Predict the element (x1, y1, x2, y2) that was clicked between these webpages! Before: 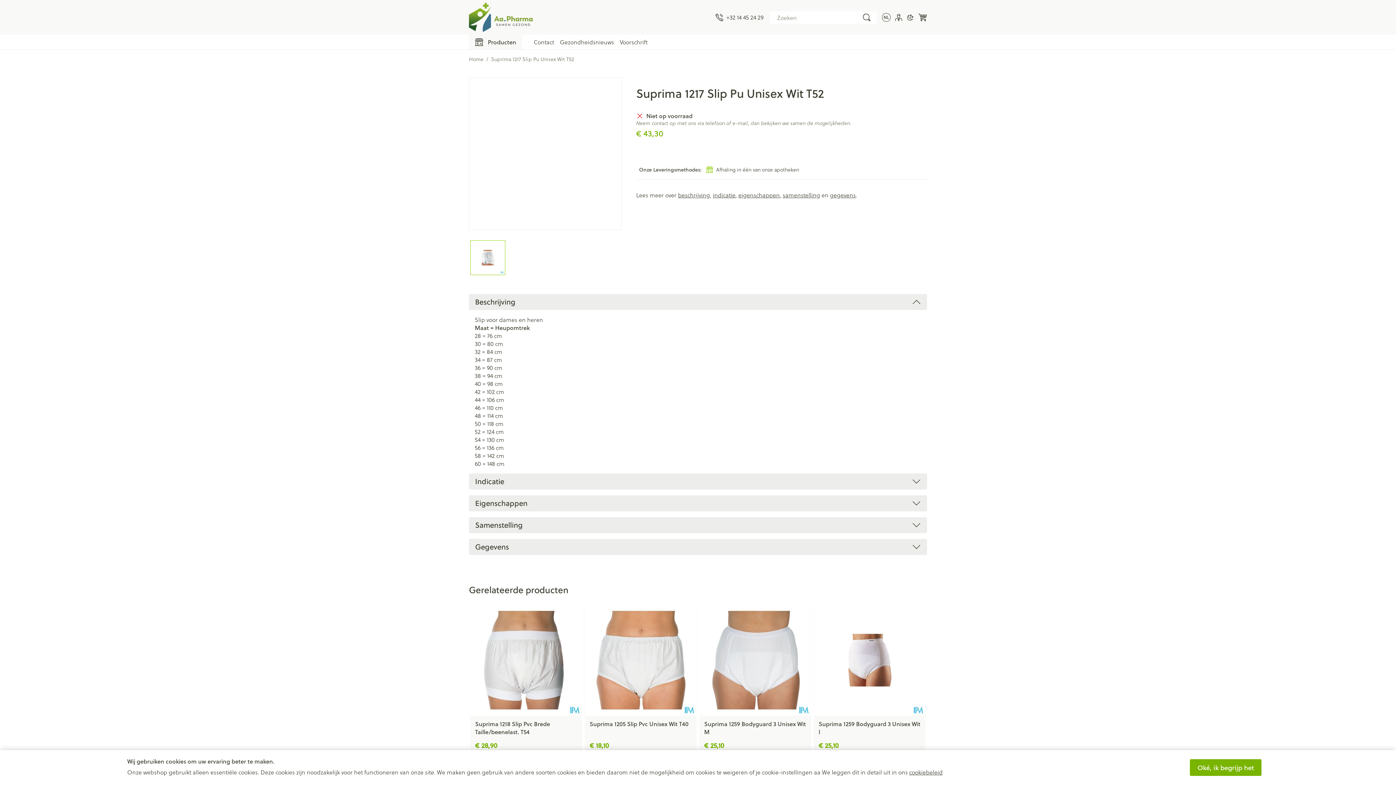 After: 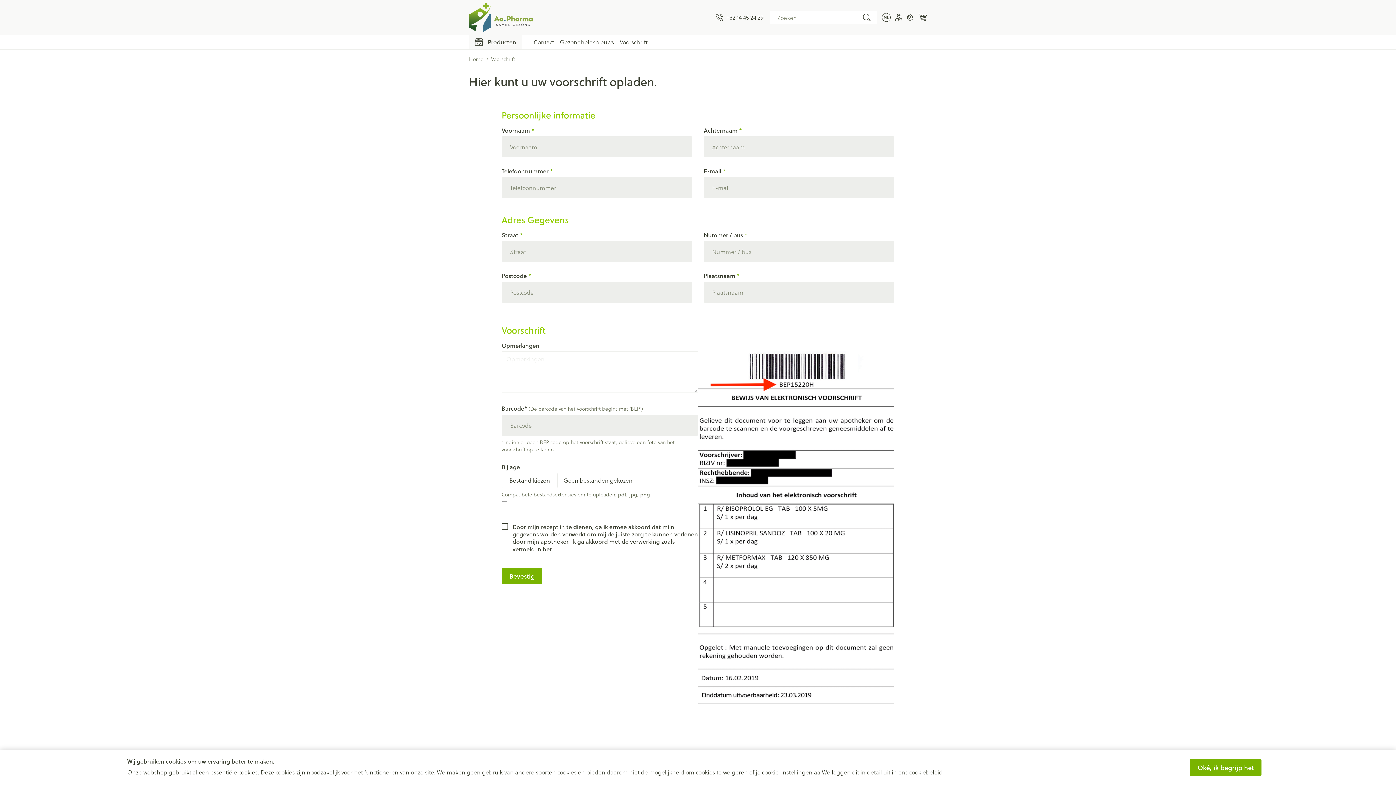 Action: bbox: (620, 37, 648, 46) label: Voorschrift